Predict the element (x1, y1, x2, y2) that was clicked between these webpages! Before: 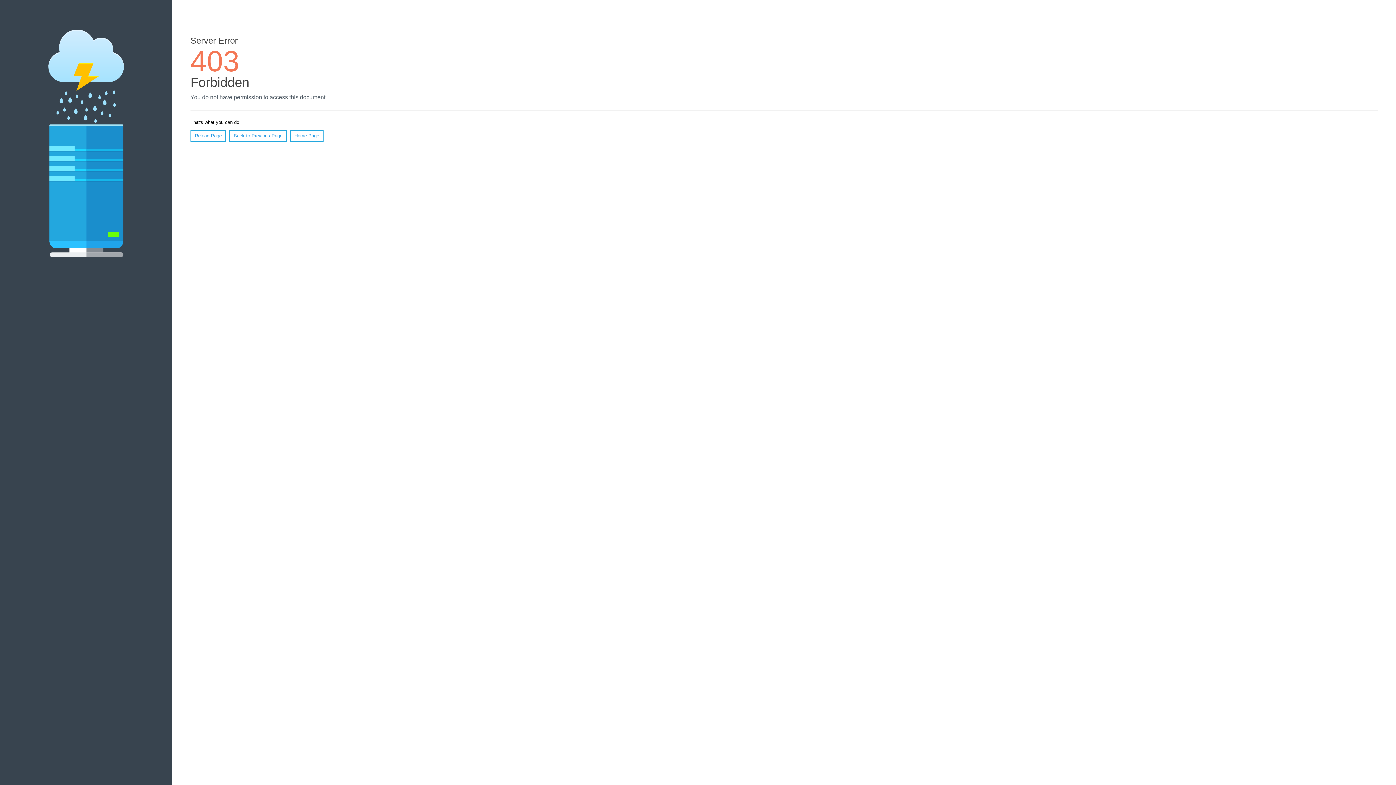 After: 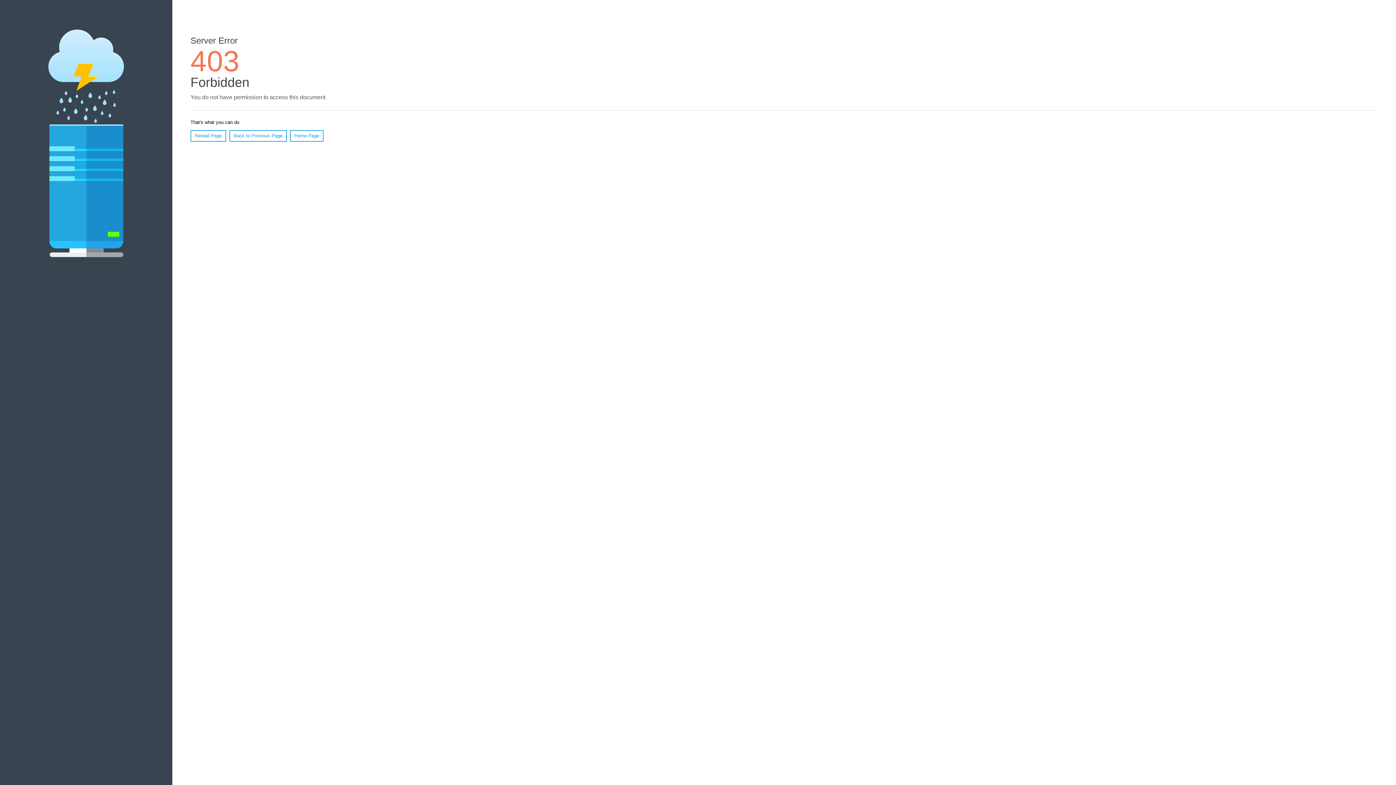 Action: label: Reload Page bbox: (190, 130, 226, 141)